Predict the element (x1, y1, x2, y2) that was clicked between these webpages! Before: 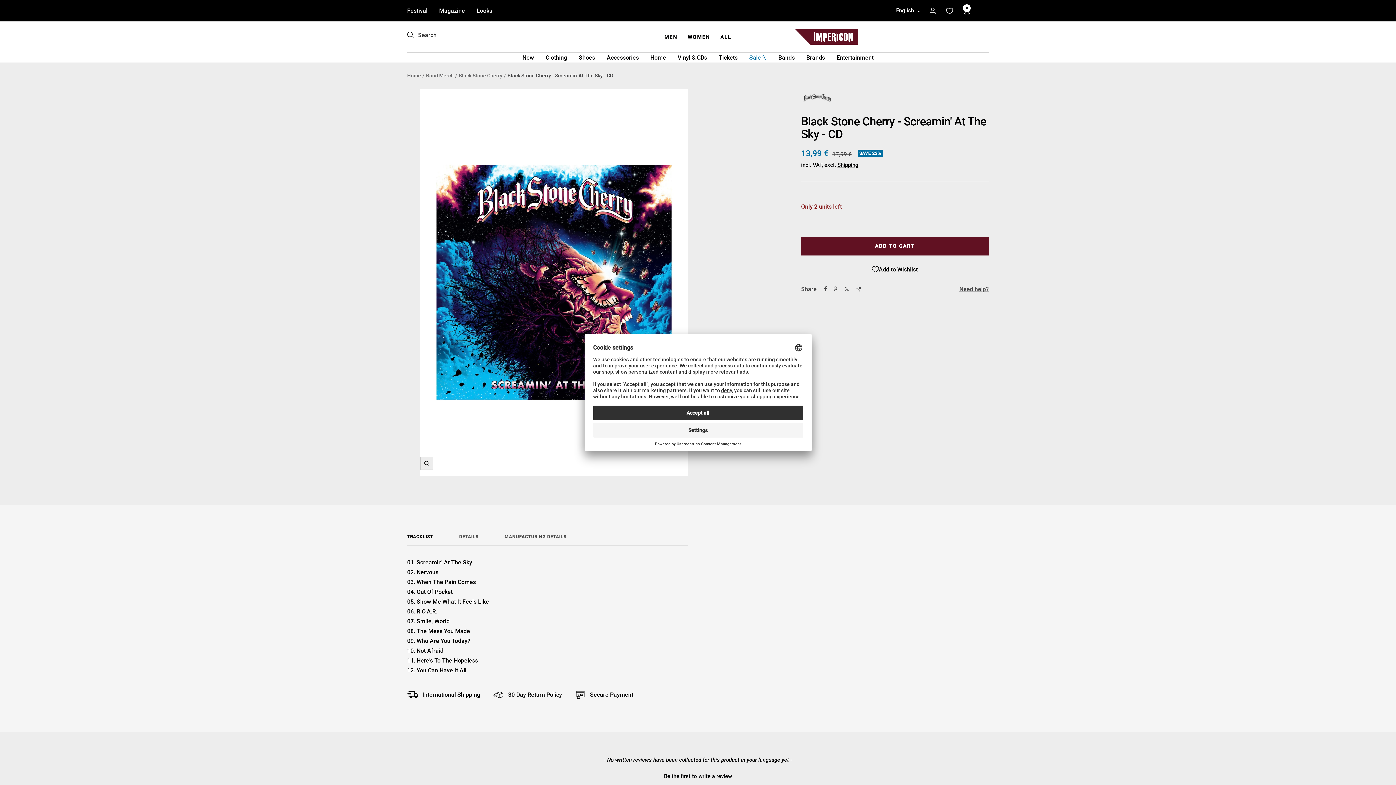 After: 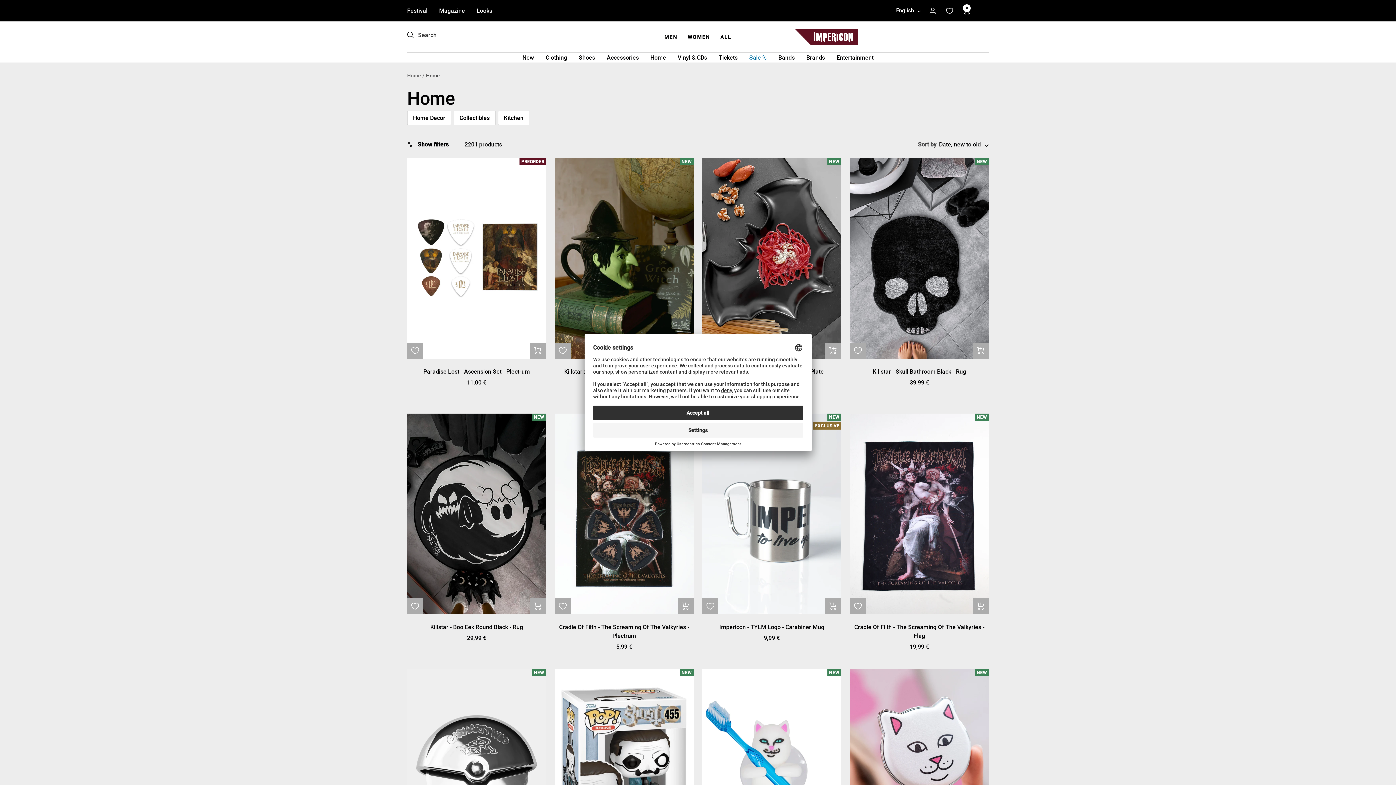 Action: label: Home bbox: (650, 52, 666, 62)